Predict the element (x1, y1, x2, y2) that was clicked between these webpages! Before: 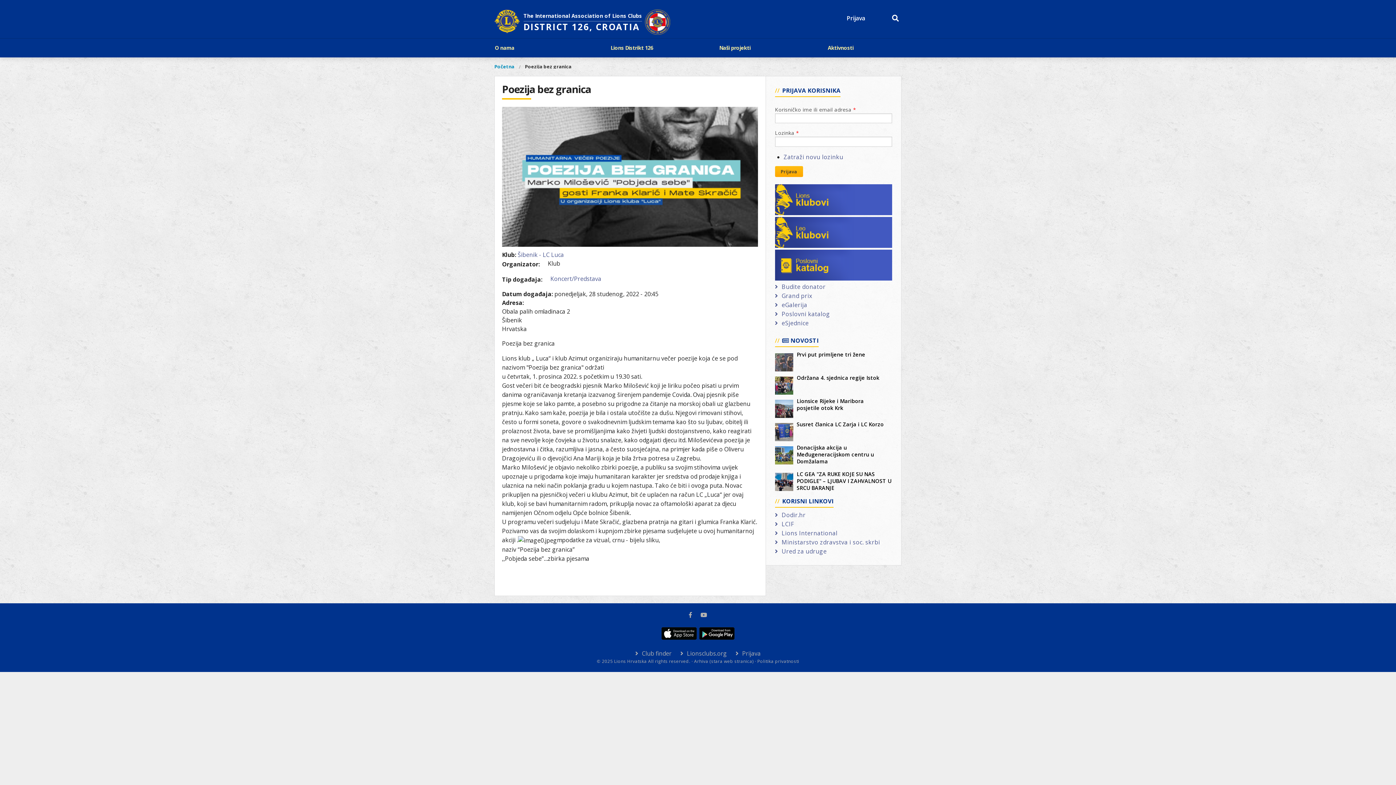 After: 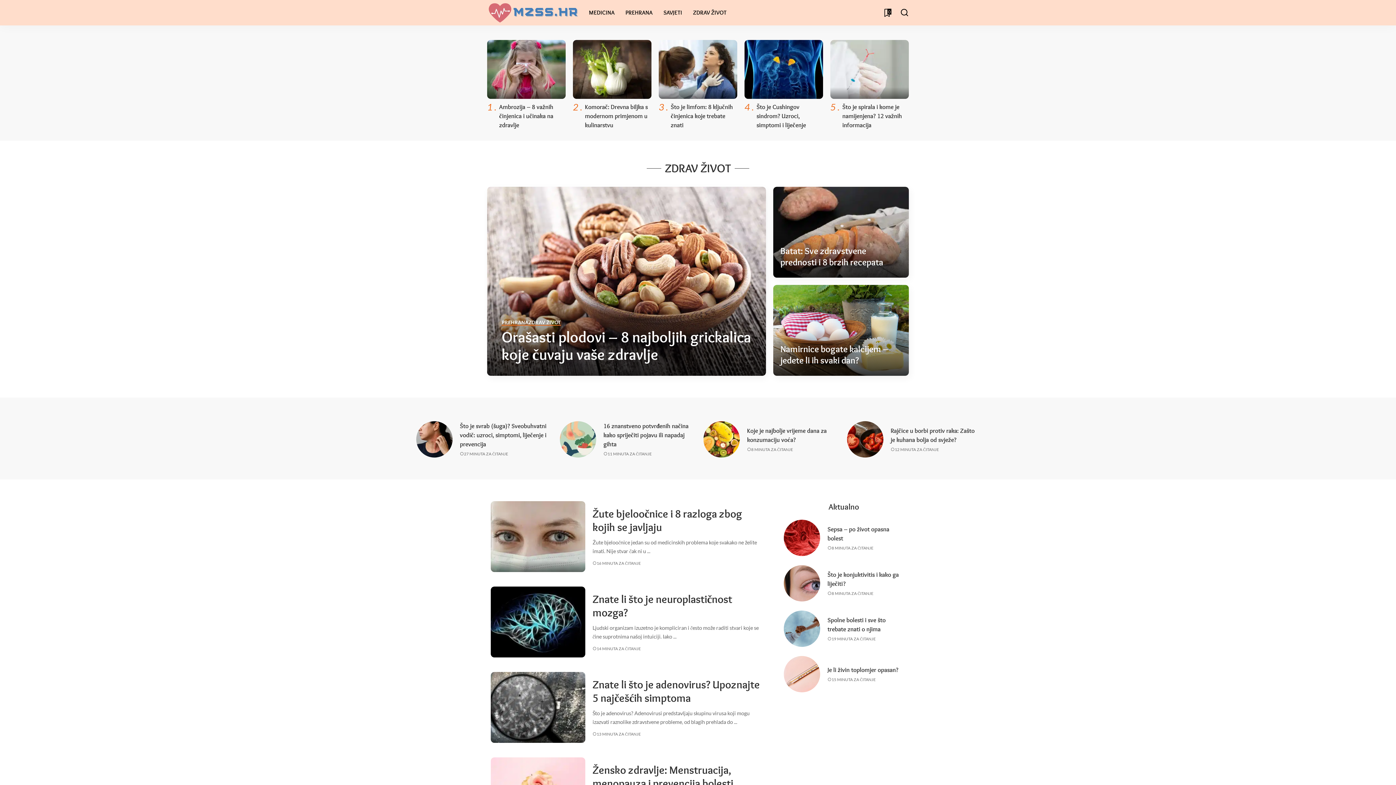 Action: bbox: (775, 538, 880, 546) label: Ministarstvo zdravstva i soc. skrbi